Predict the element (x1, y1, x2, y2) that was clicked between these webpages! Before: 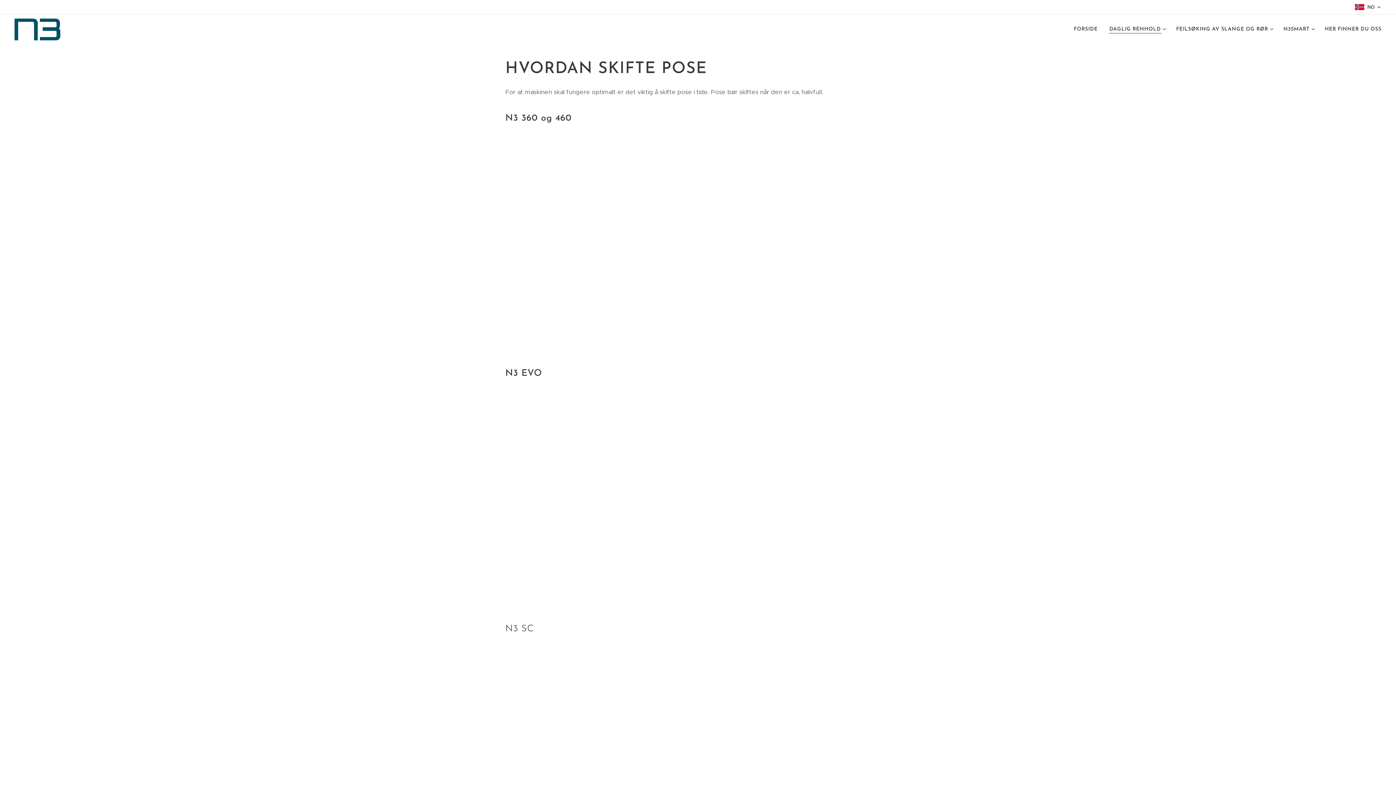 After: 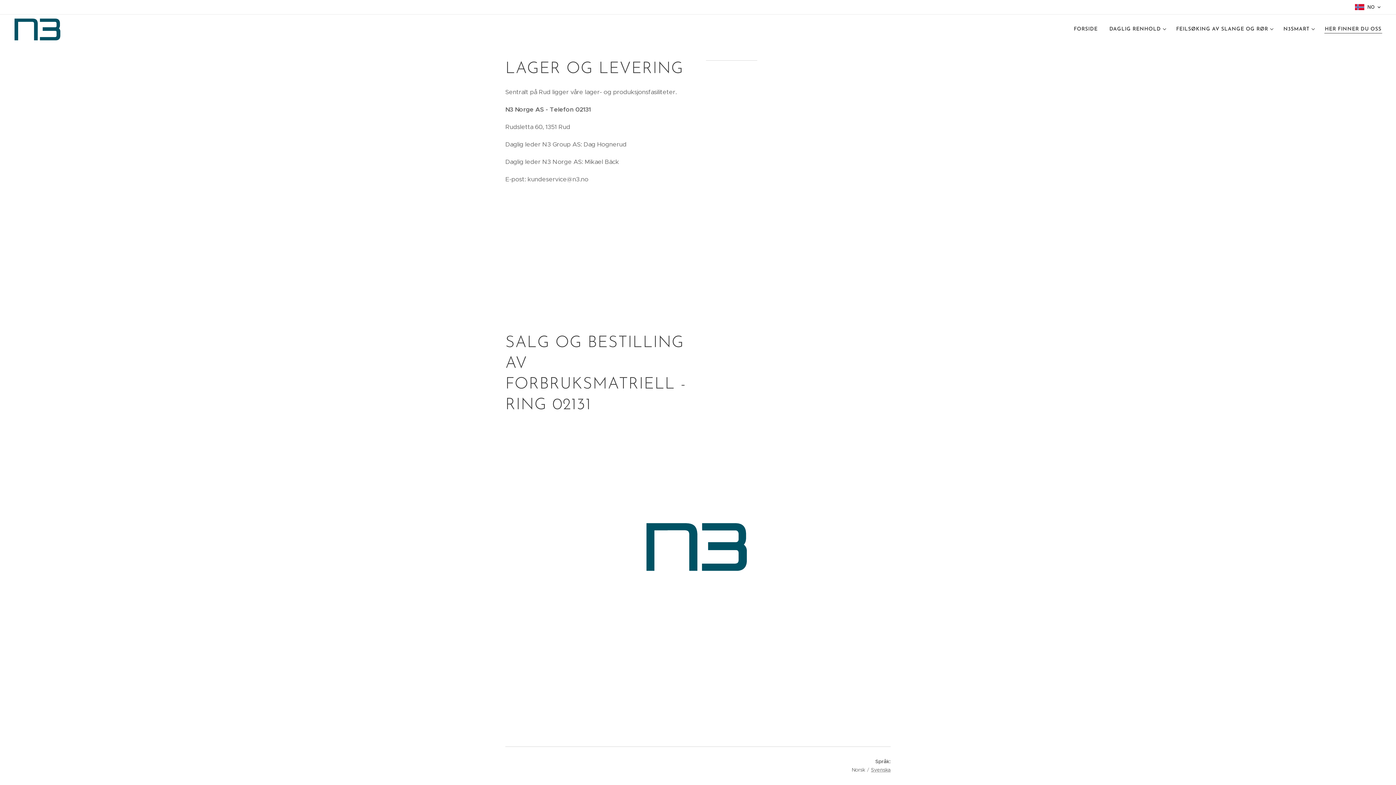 Action: bbox: (1319, 20, 1381, 38) label: HER FINNER DU OSS